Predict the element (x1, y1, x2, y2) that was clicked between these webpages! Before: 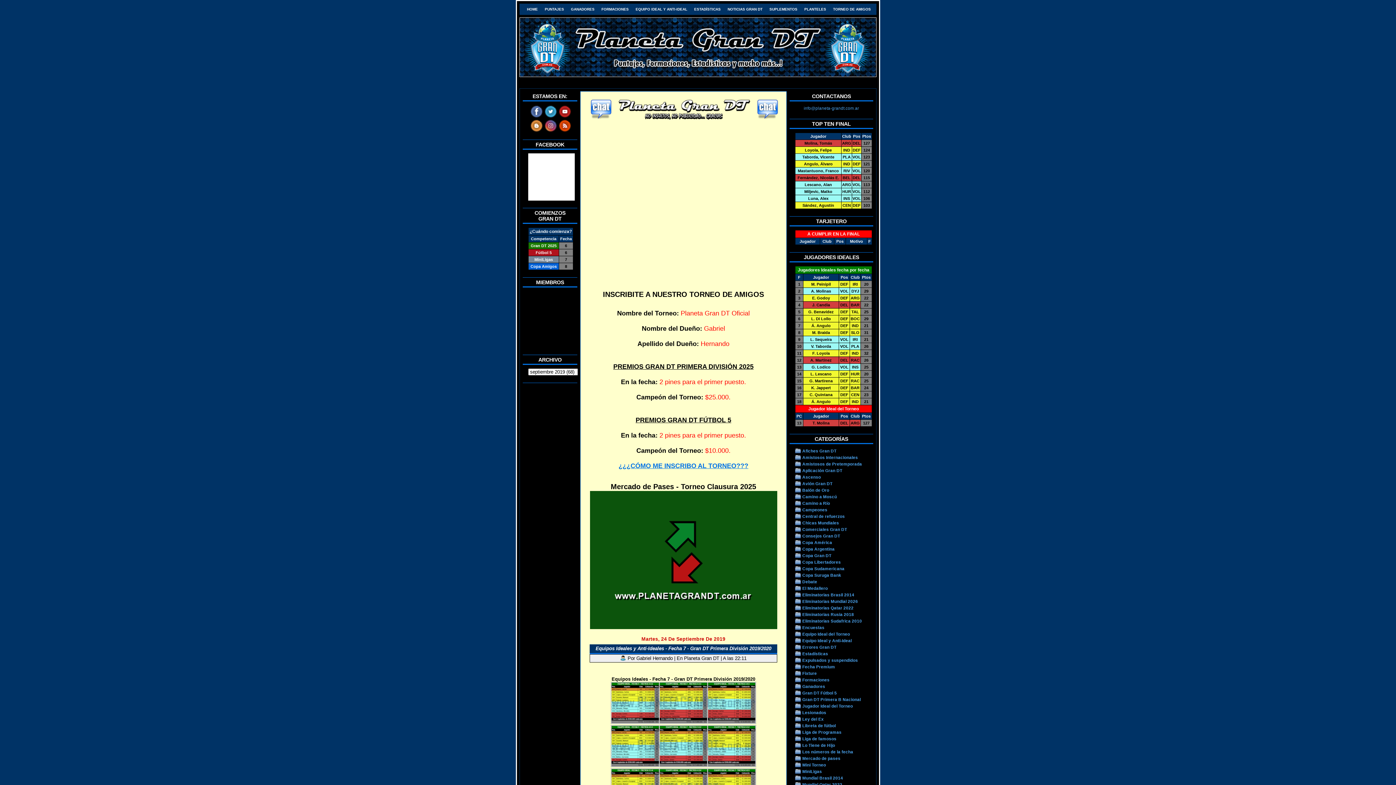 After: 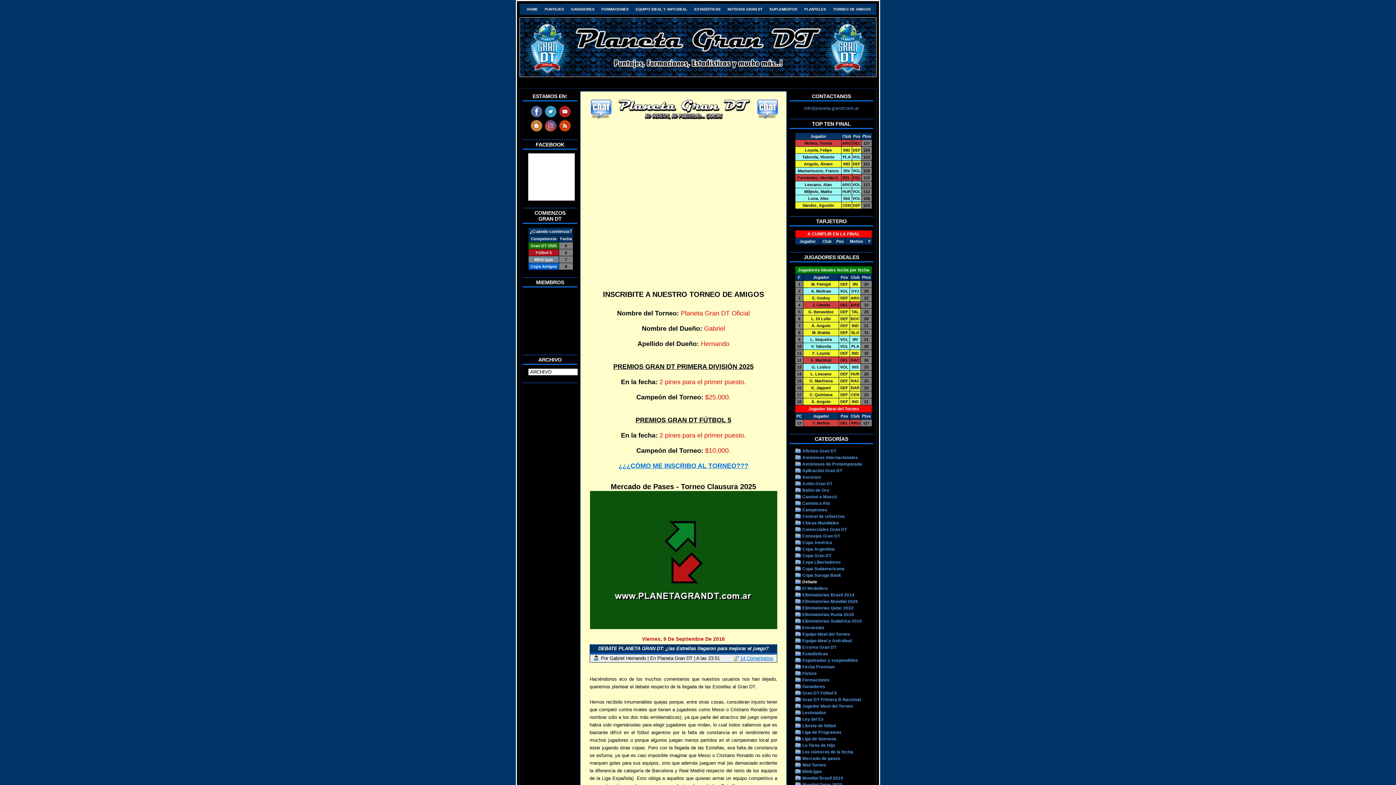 Action: bbox: (802, 579, 817, 584) label: Debate